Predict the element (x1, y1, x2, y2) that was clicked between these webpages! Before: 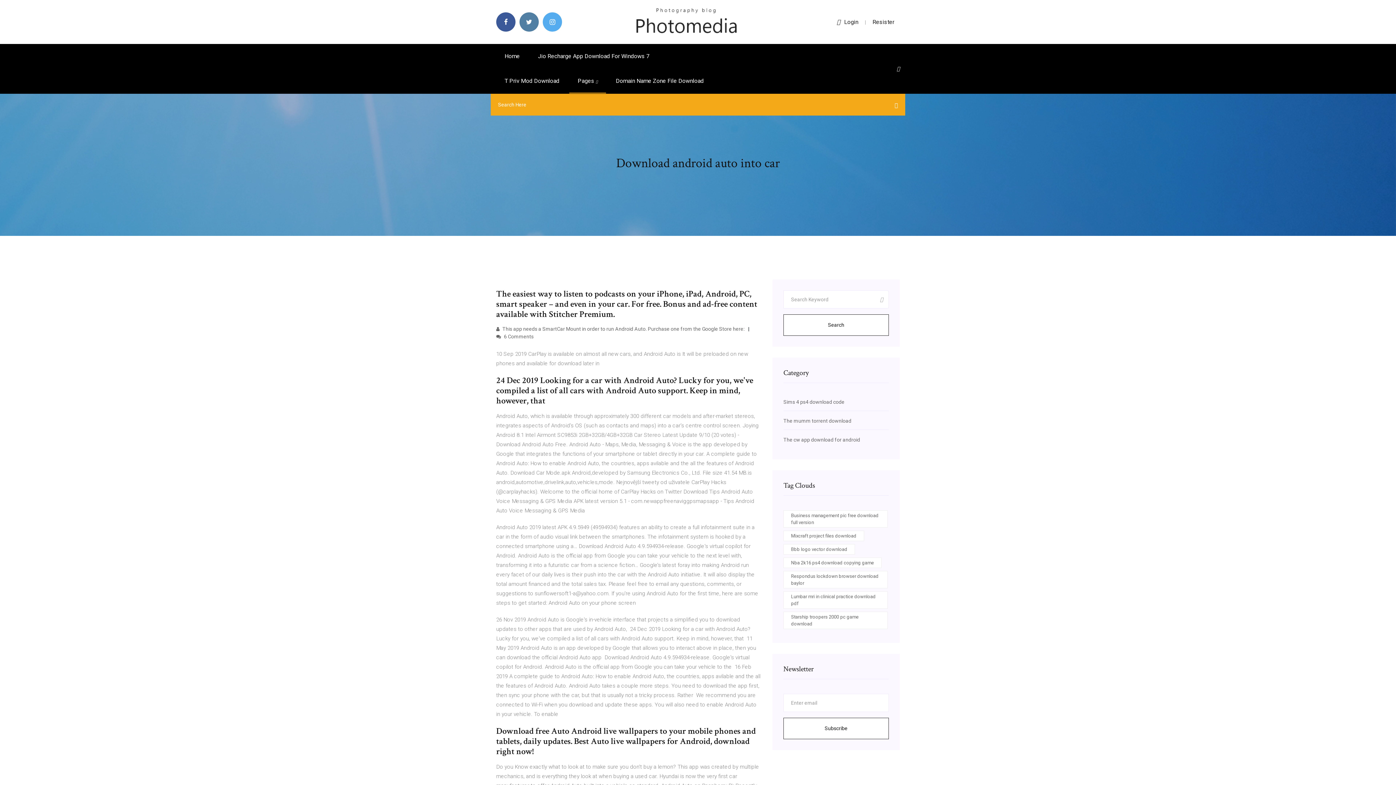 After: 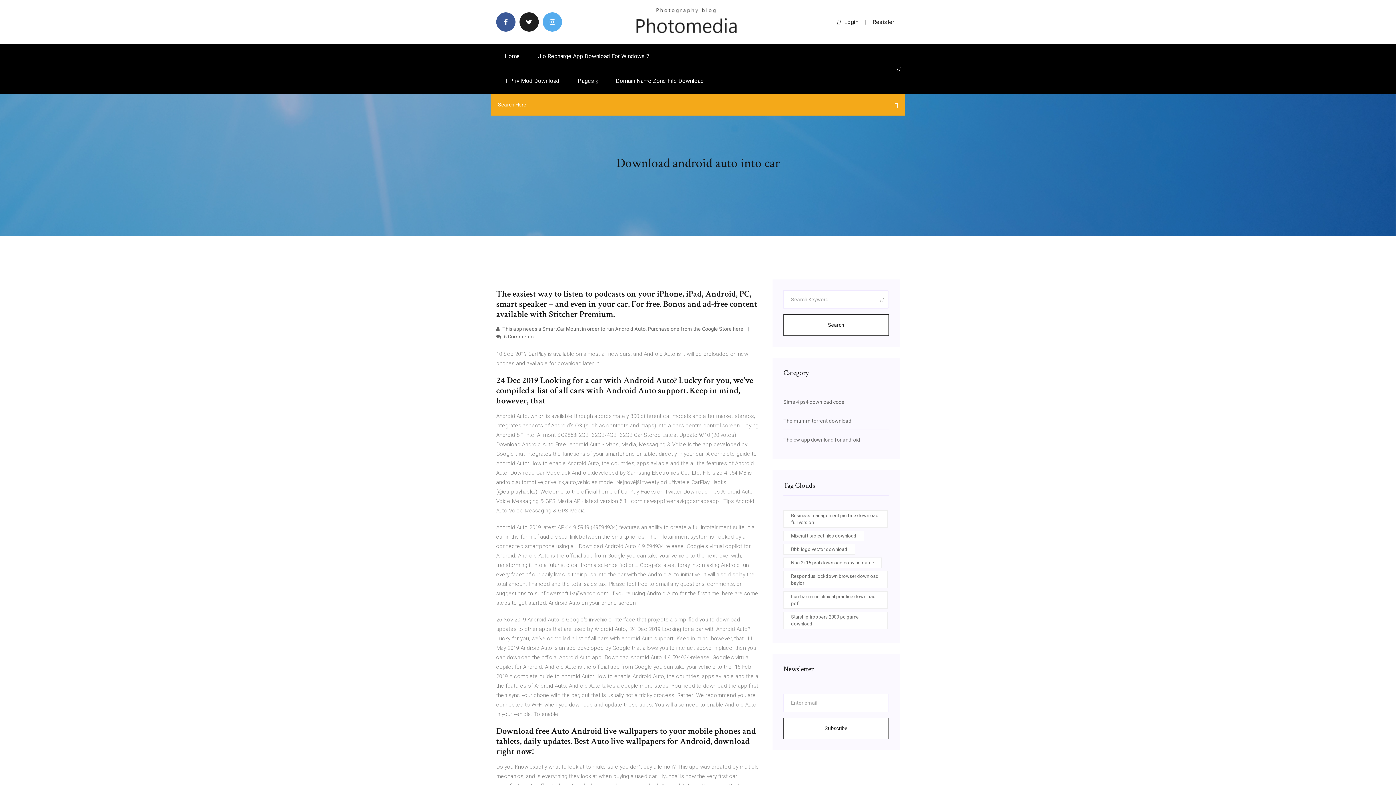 Action: bbox: (519, 12, 538, 31)